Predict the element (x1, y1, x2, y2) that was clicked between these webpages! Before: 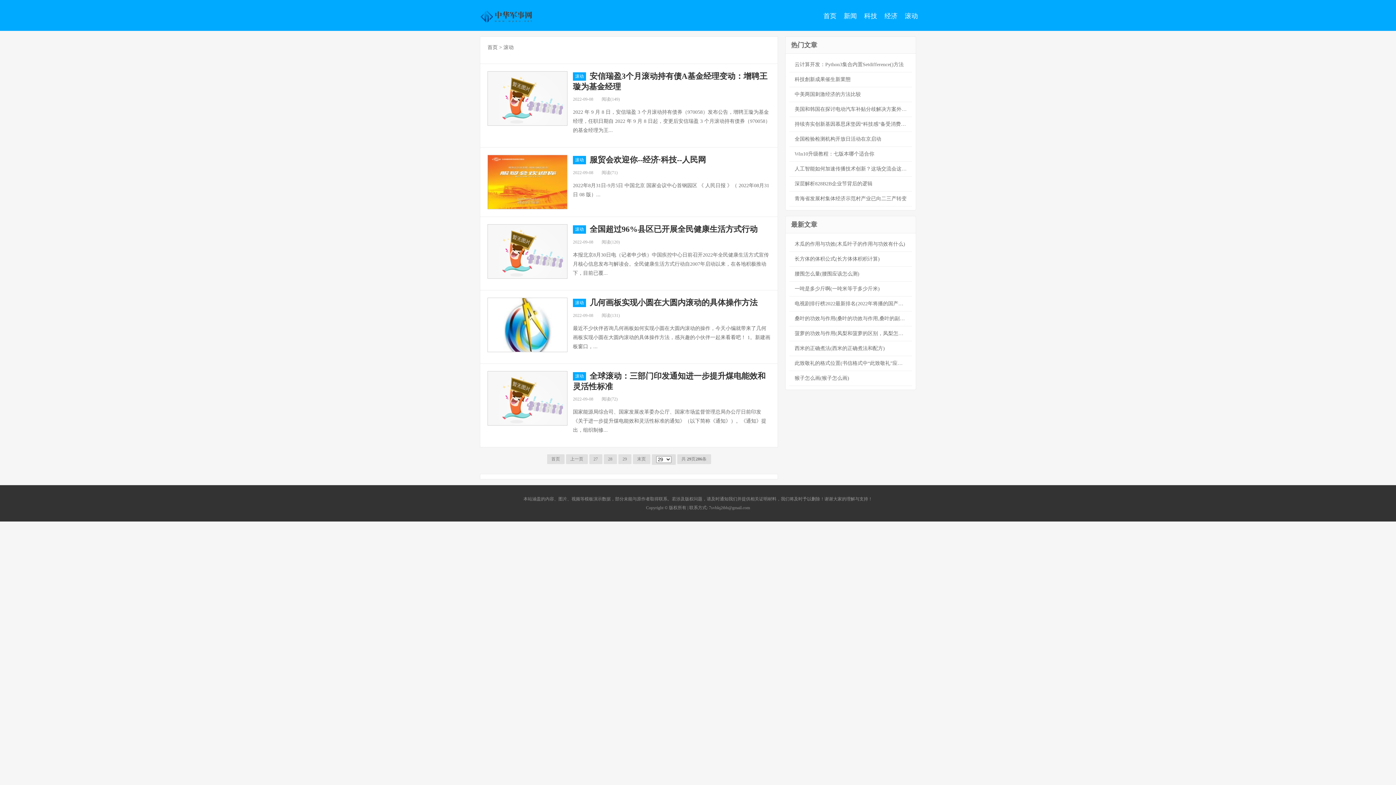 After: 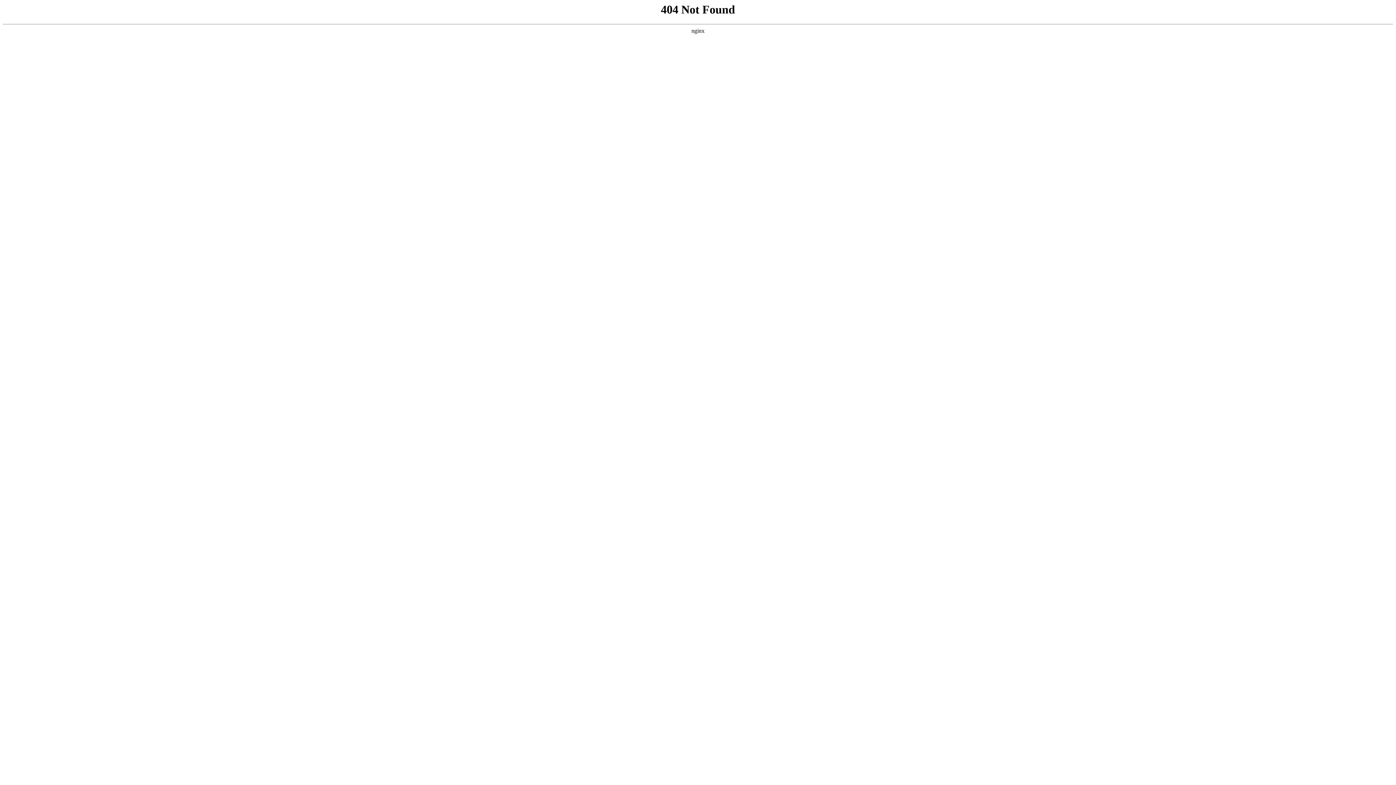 Action: bbox: (789, 146, 912, 161) label: Win10升级教程：七版本哪个适合你